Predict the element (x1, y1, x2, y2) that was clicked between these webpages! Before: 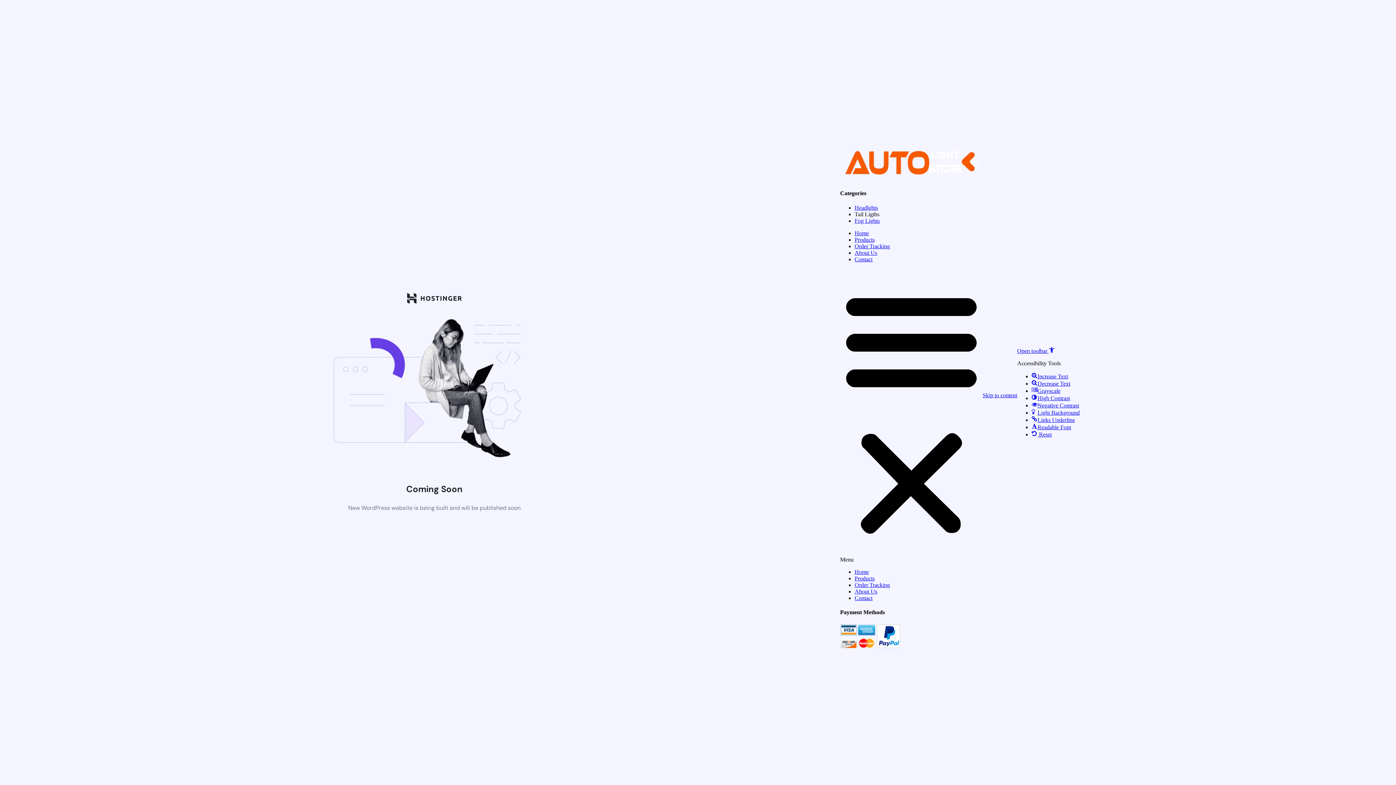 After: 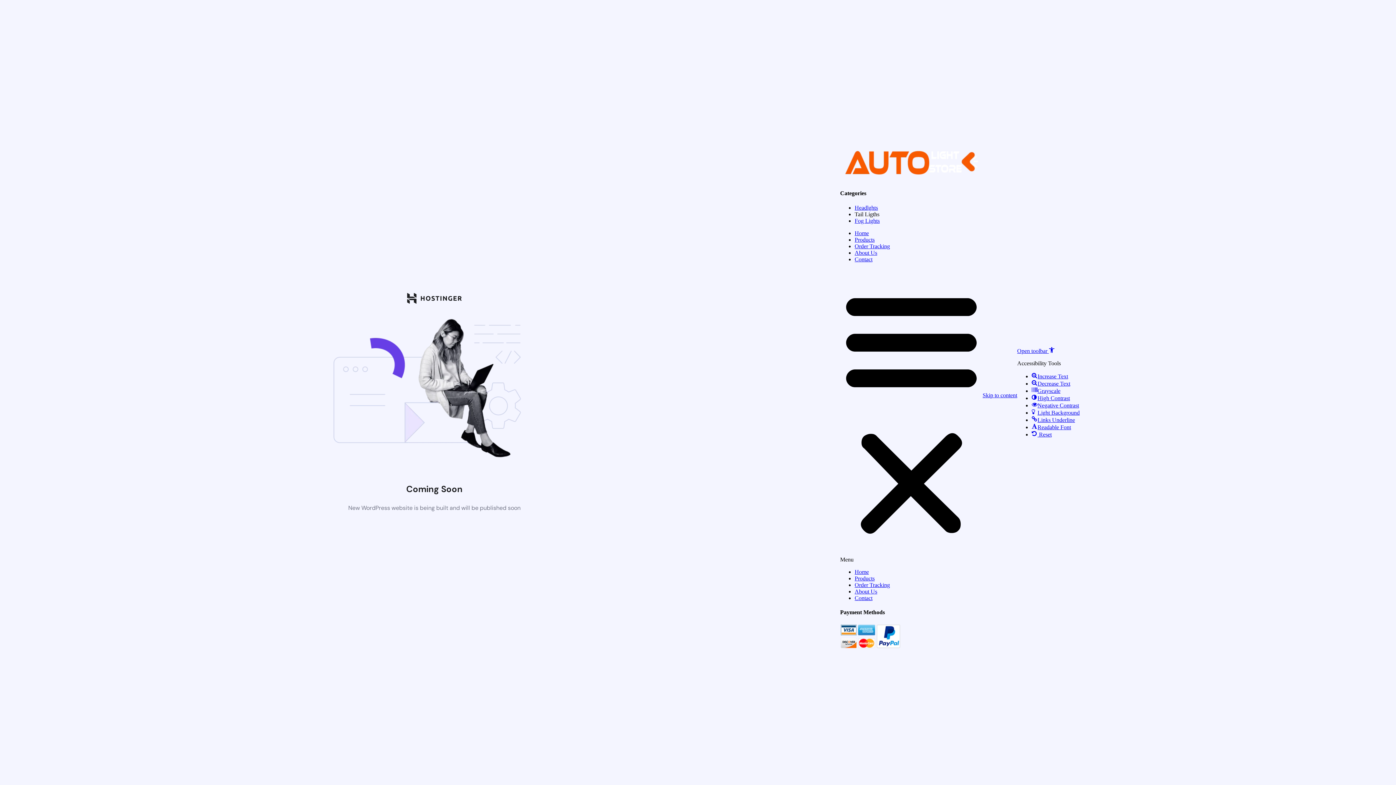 Action: label: Contact bbox: (854, 595, 872, 601)